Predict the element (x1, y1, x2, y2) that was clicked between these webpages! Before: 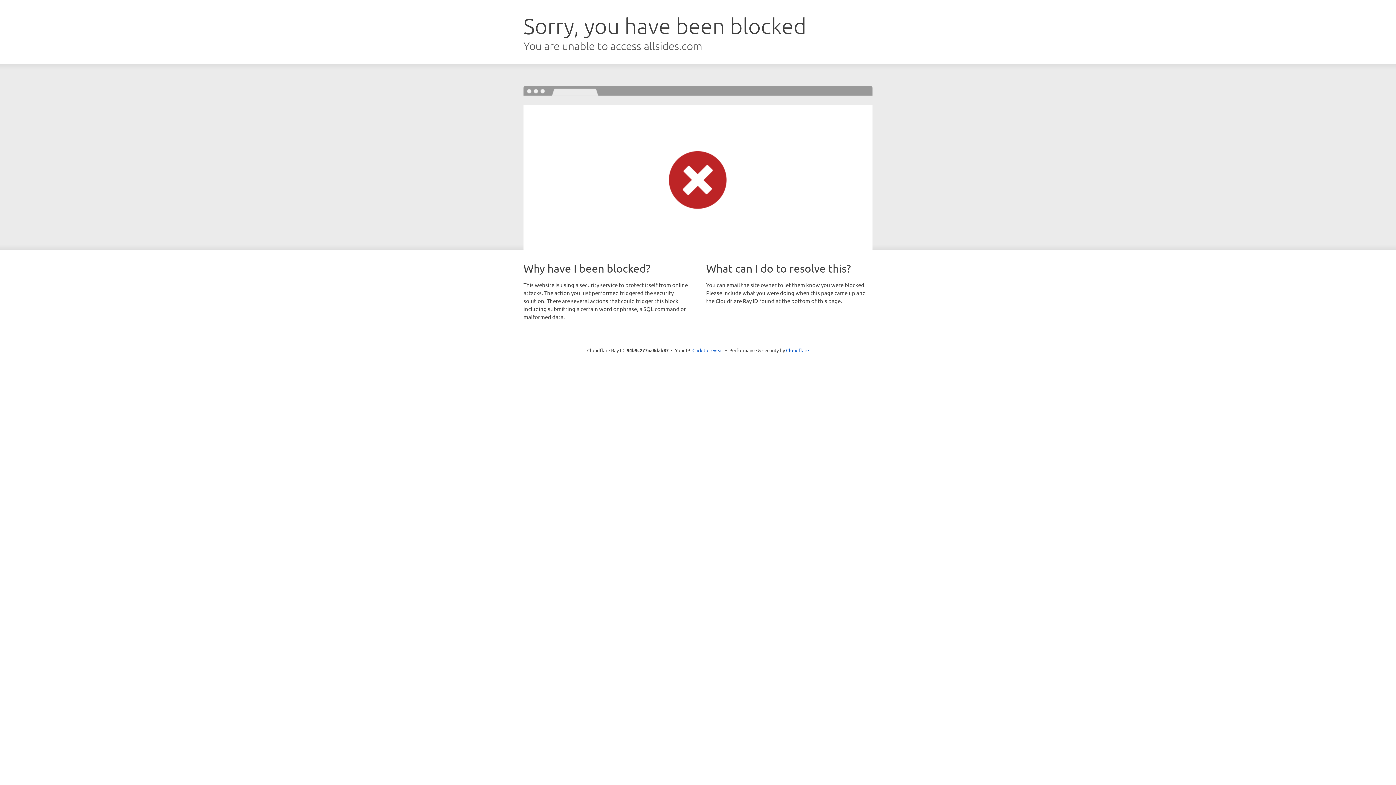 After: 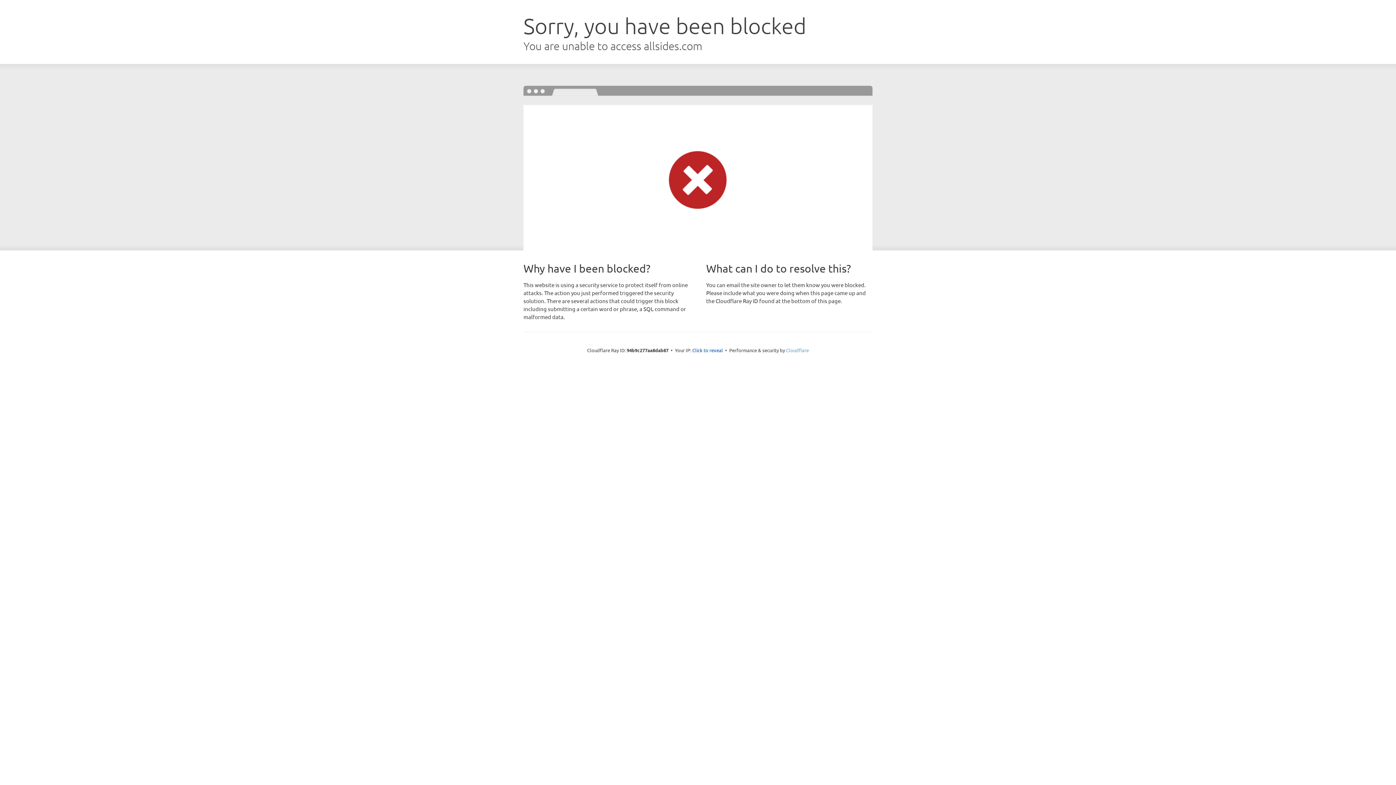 Action: bbox: (786, 347, 809, 353) label: Cloudflare